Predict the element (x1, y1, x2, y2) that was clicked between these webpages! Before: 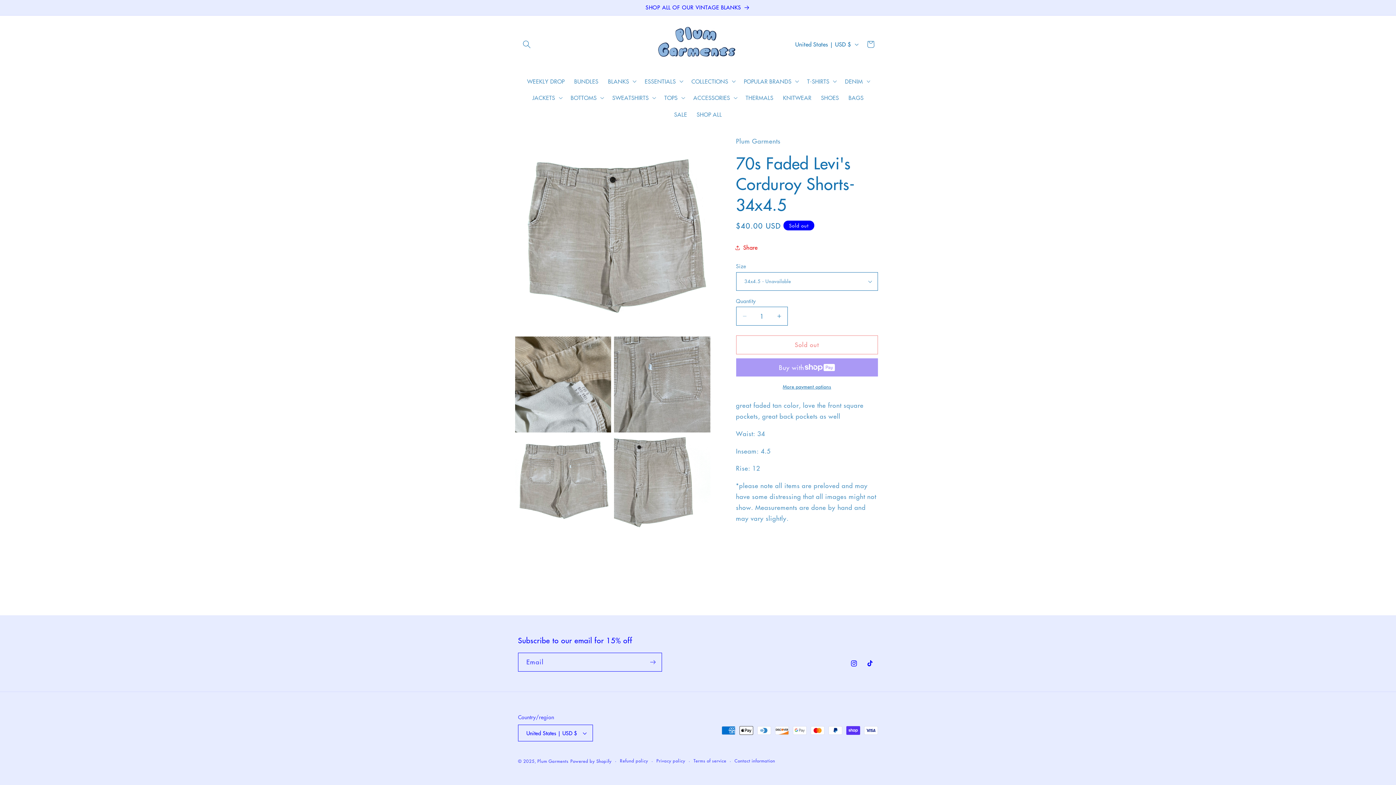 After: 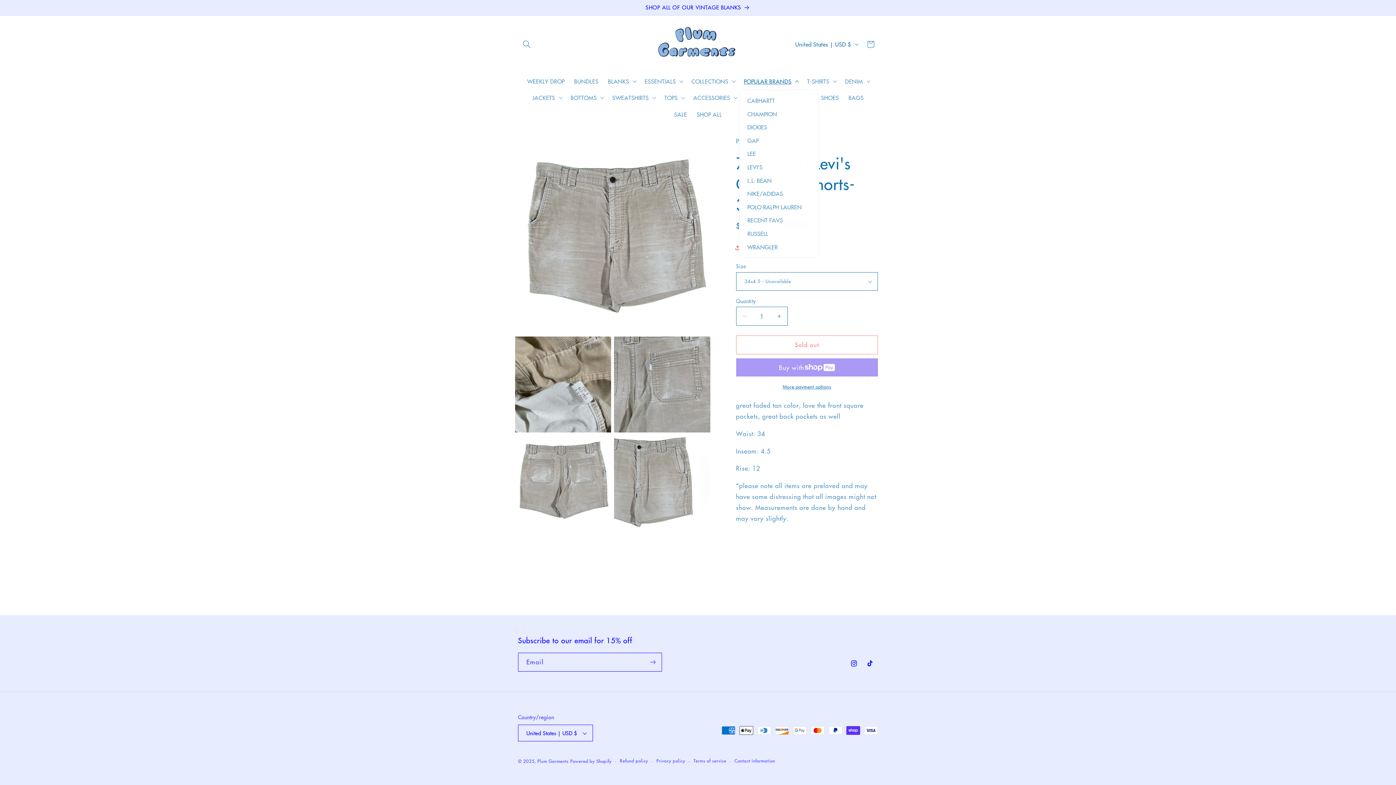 Action: label: POPULAR BRANDS bbox: (739, 73, 802, 89)